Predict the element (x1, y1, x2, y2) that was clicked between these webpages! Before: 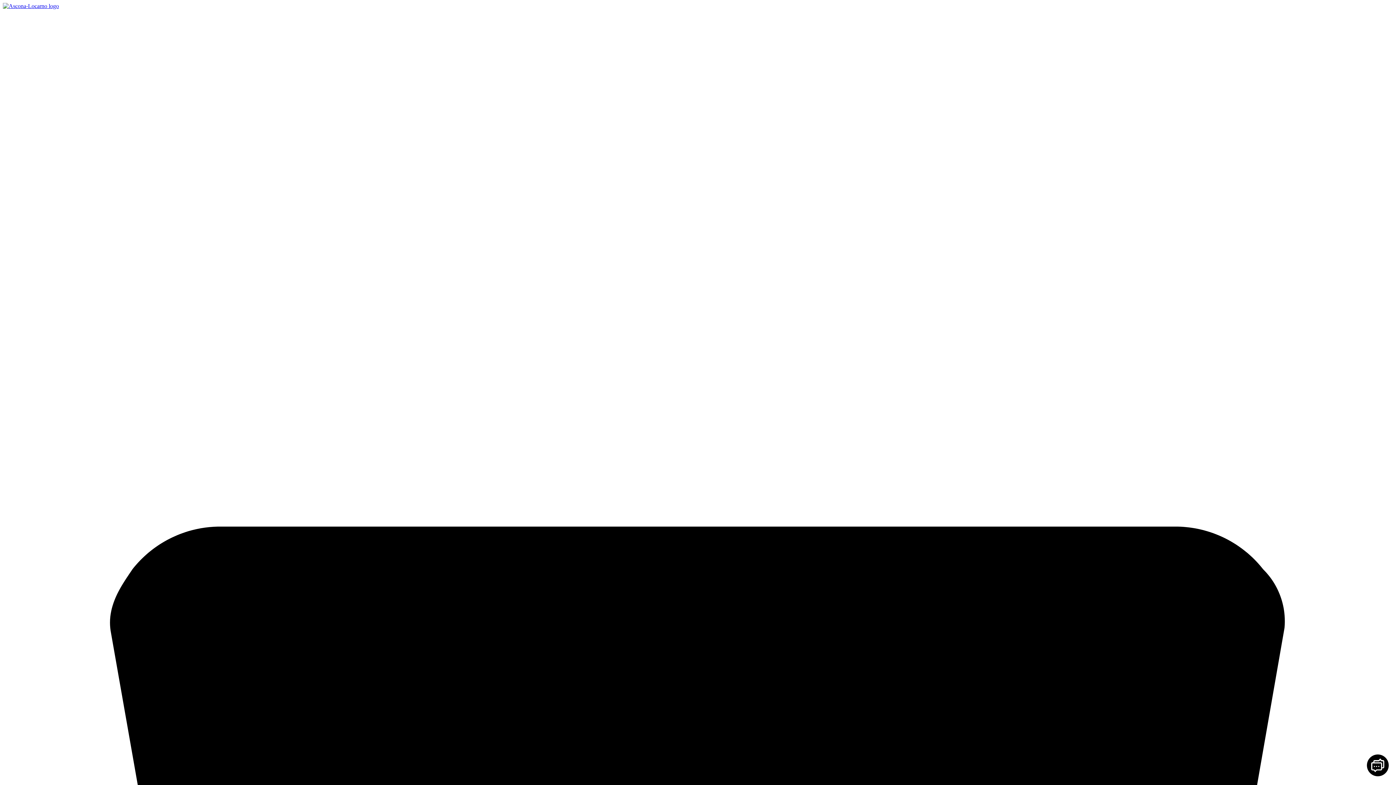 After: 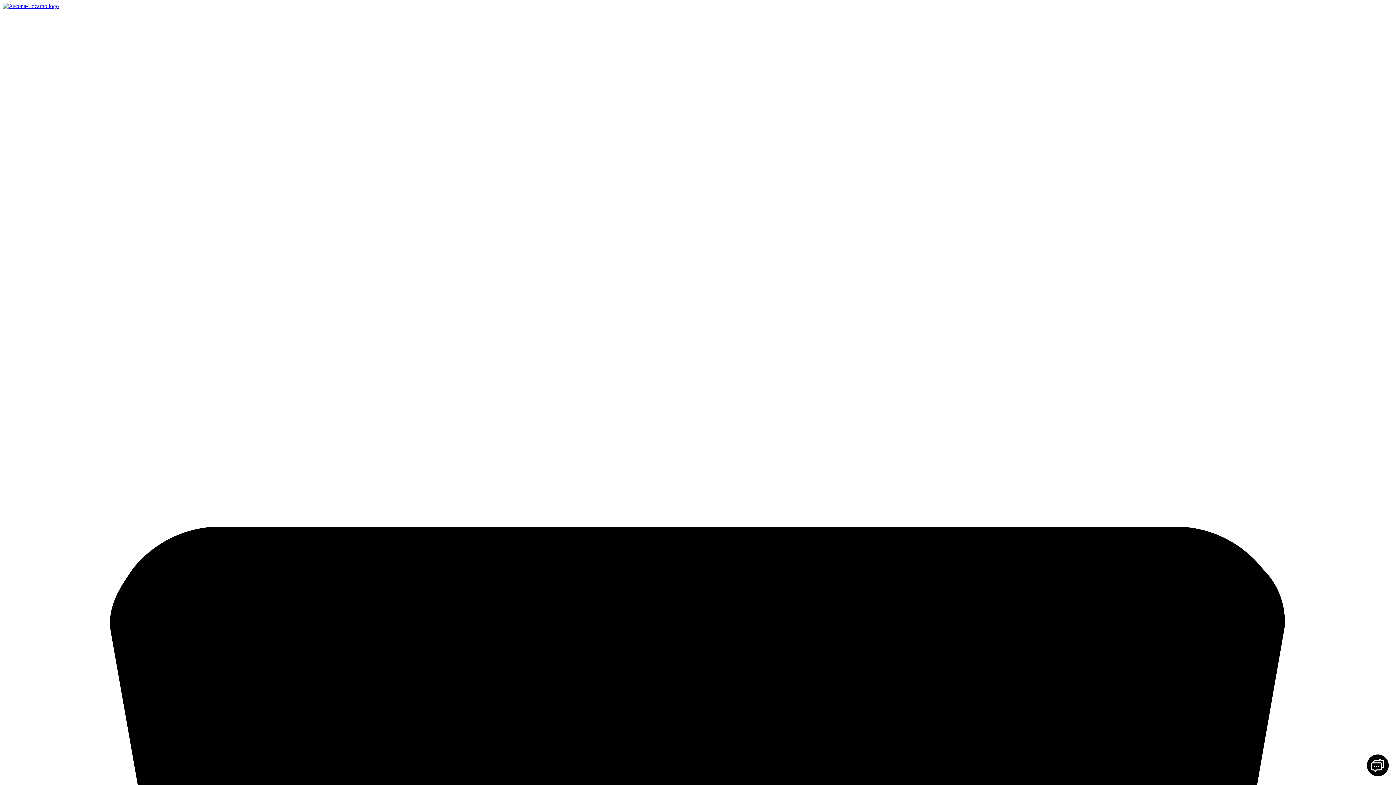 Action: bbox: (2, 2, 58, 9)